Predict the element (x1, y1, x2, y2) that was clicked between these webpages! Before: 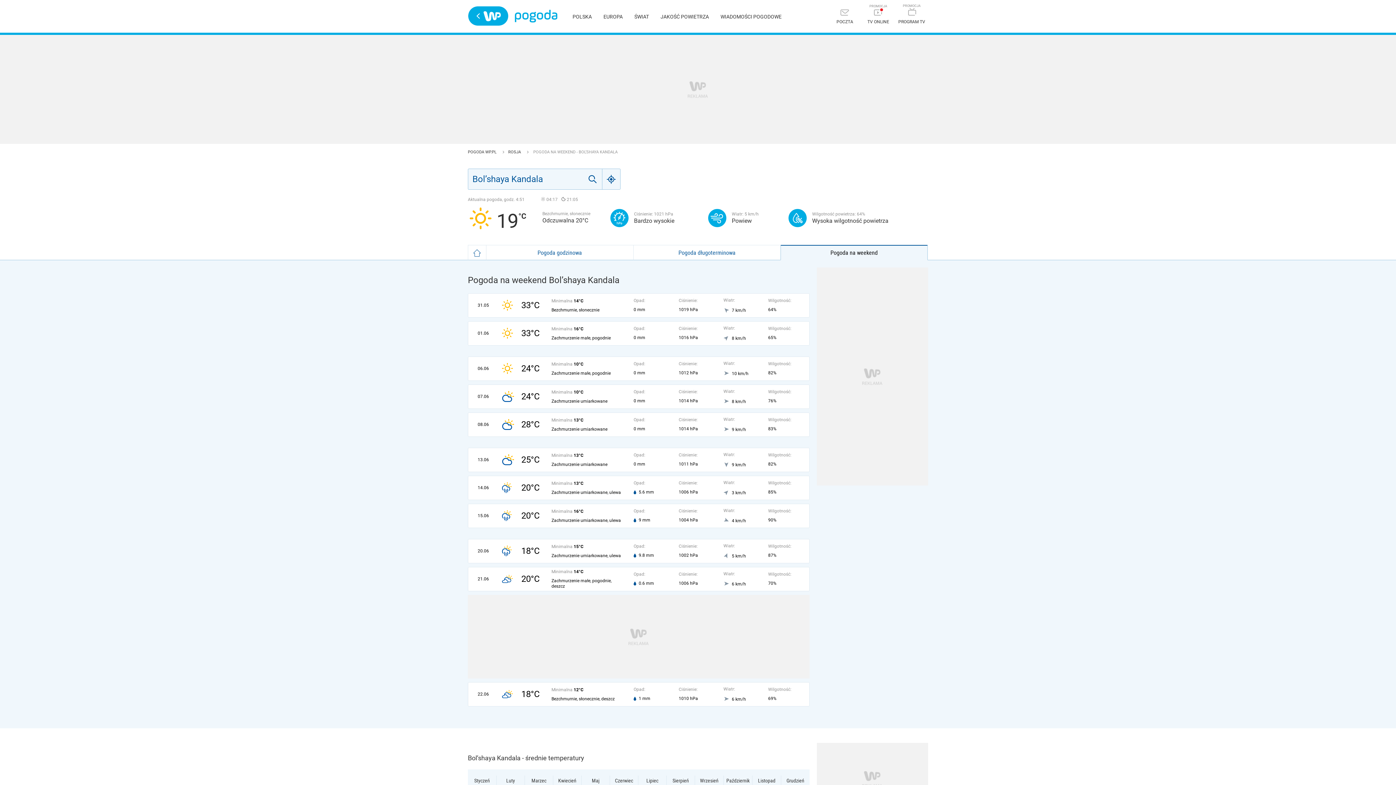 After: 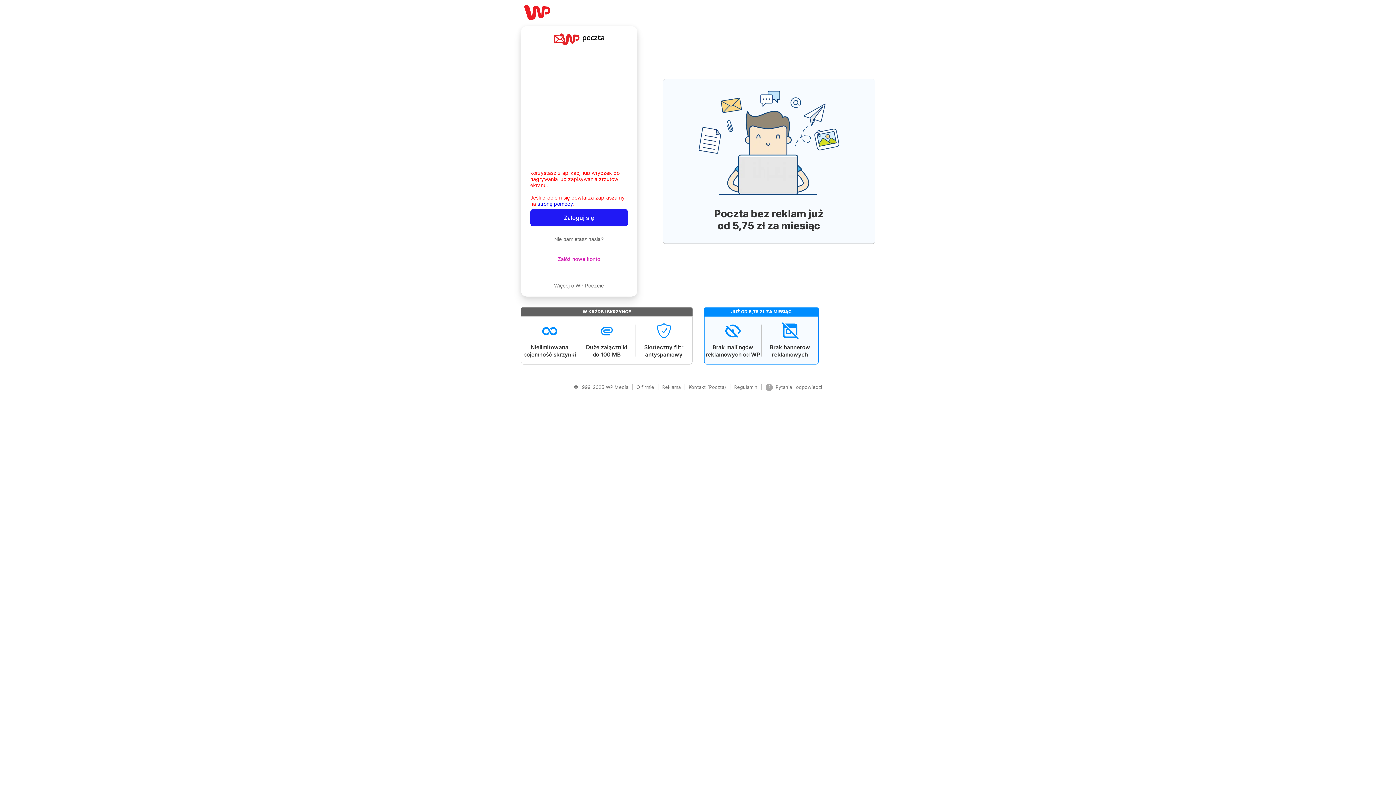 Action: bbox: (828, 5, 861, 28) label: Poczta